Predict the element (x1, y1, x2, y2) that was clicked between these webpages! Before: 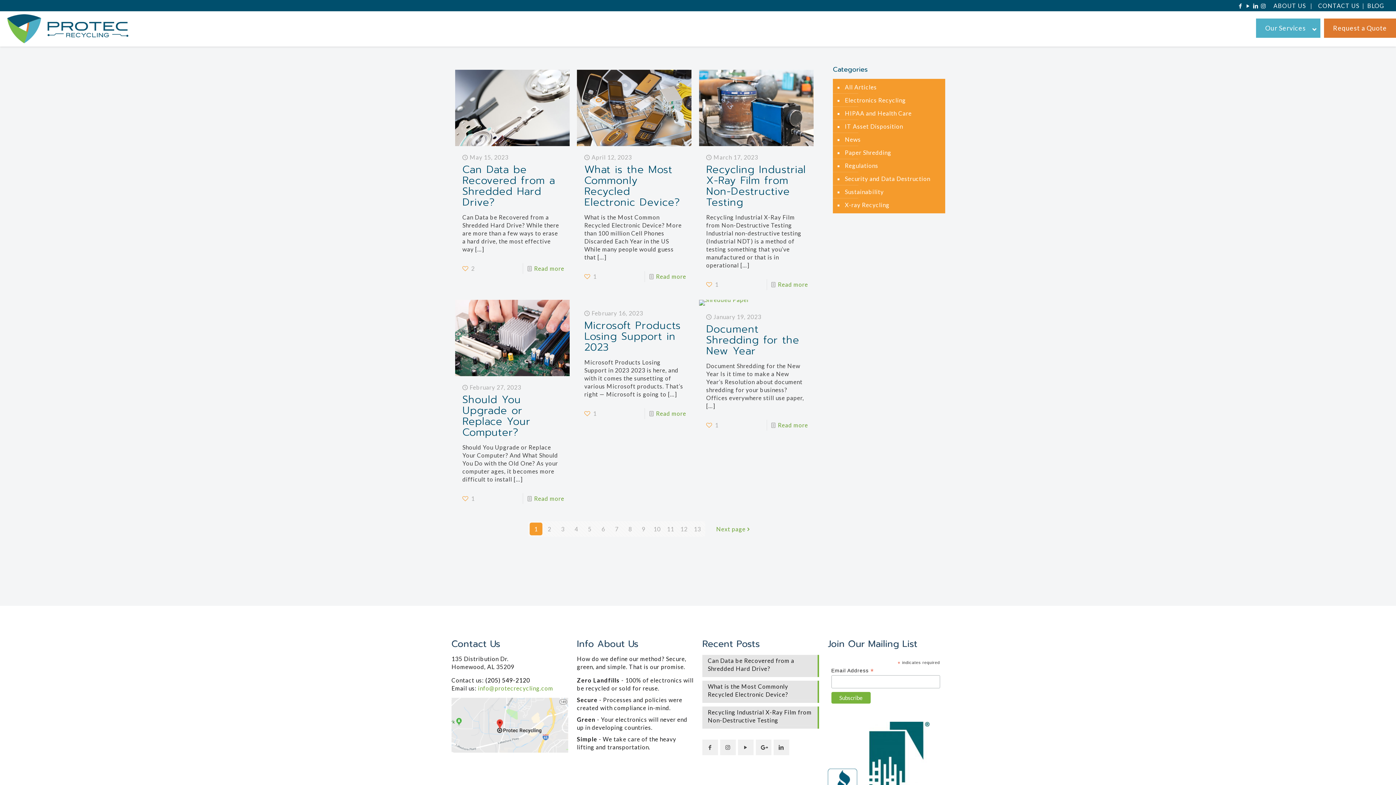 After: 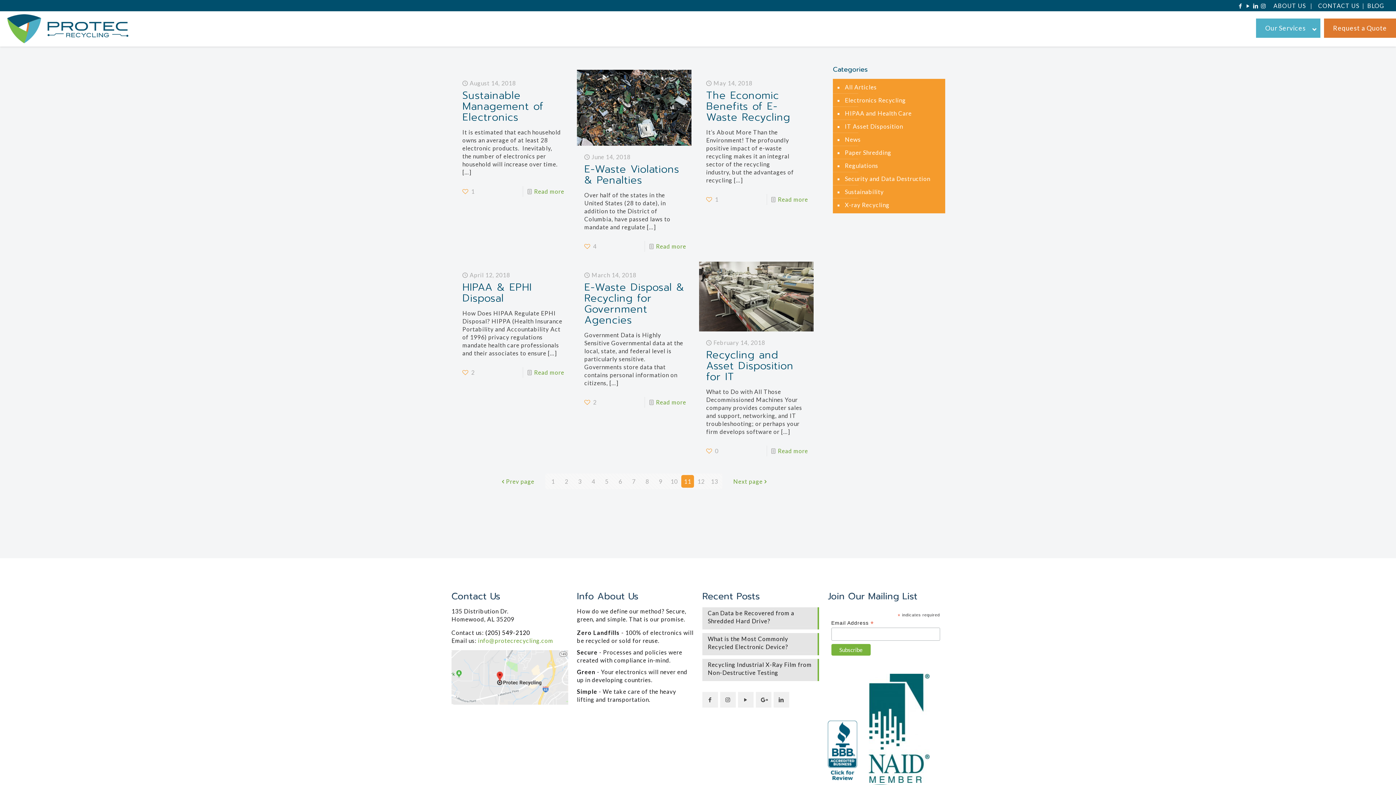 Action: bbox: (664, 522, 677, 535) label: 11